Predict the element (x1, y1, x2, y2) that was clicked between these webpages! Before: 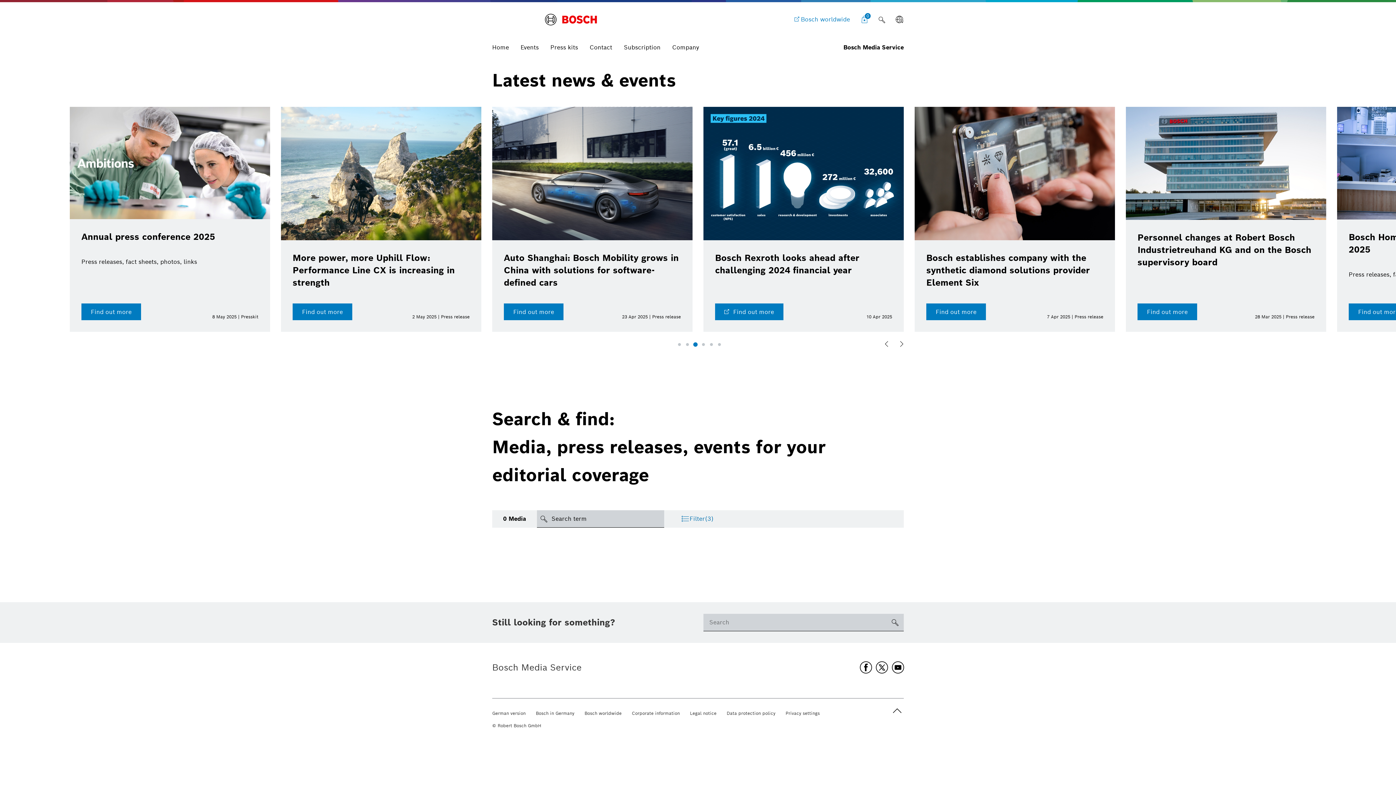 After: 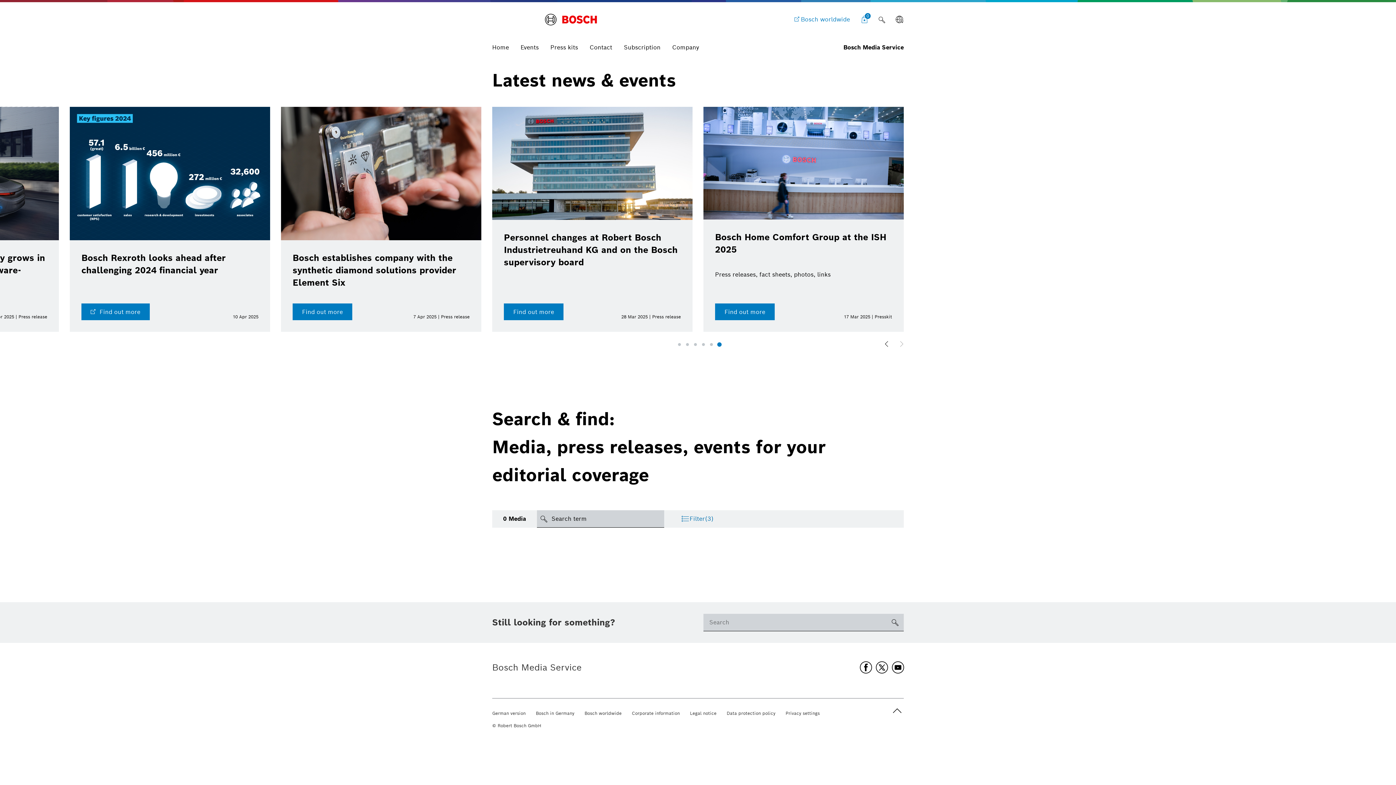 Action: label: Next slide bbox: (896, 337, 906, 350)